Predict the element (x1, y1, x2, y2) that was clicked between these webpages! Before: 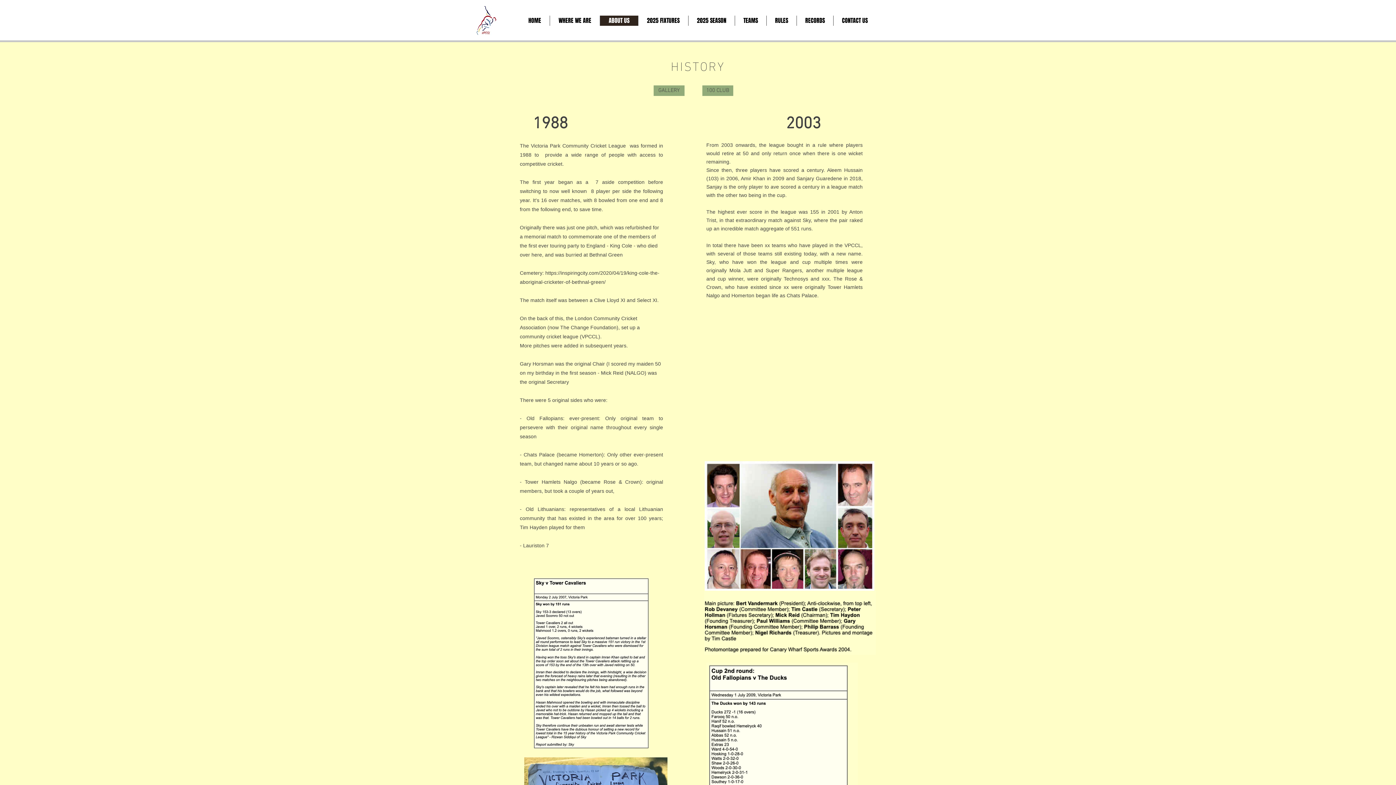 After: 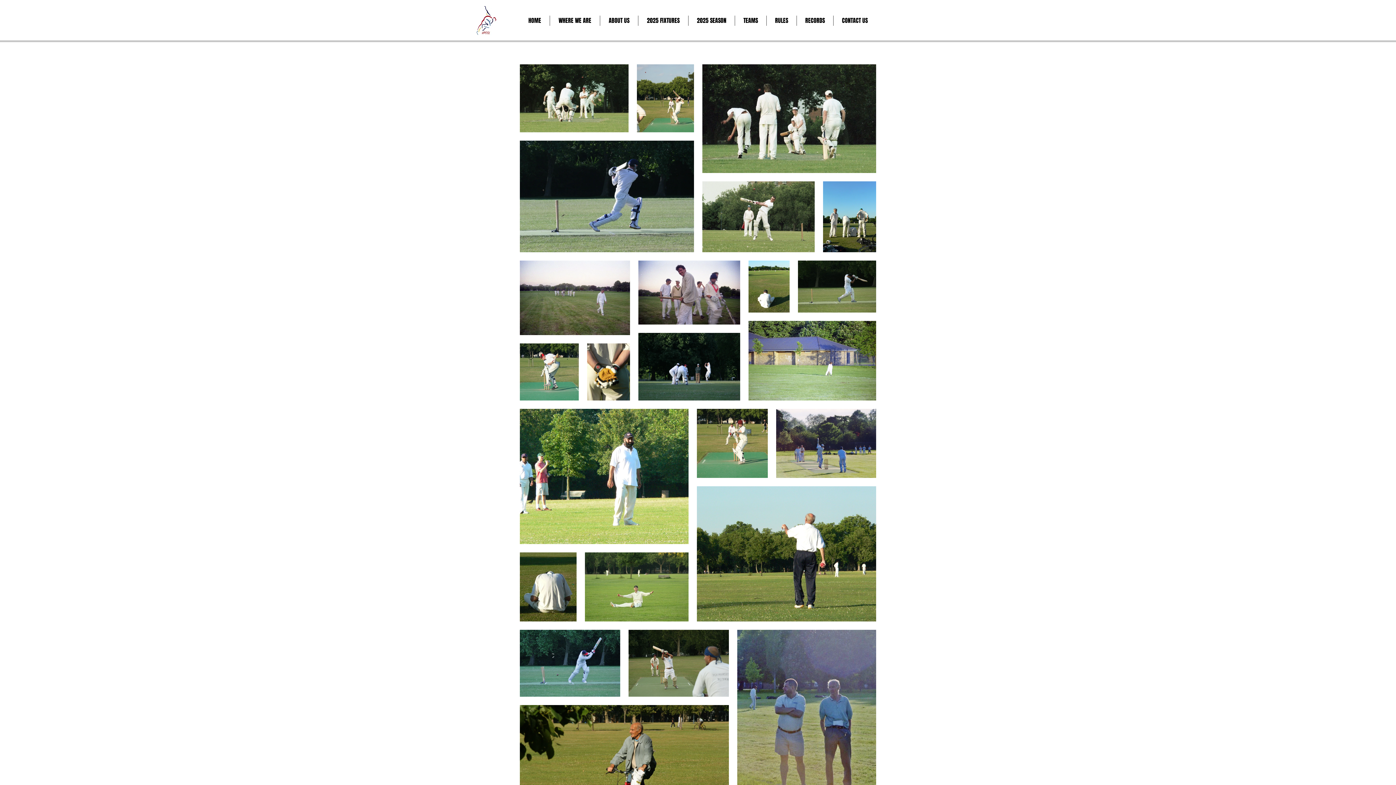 Action: label:   GALLERY   bbox: (653, 85, 684, 96)